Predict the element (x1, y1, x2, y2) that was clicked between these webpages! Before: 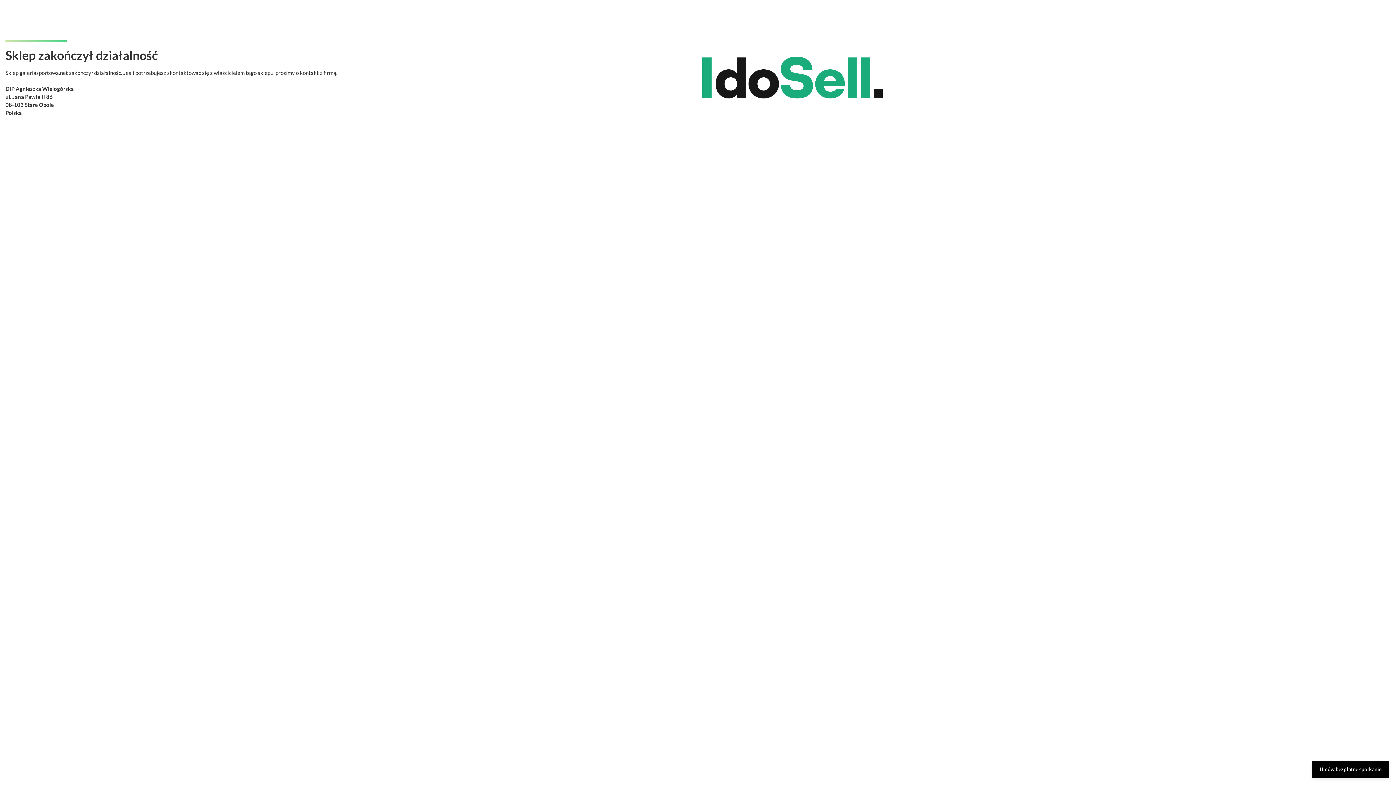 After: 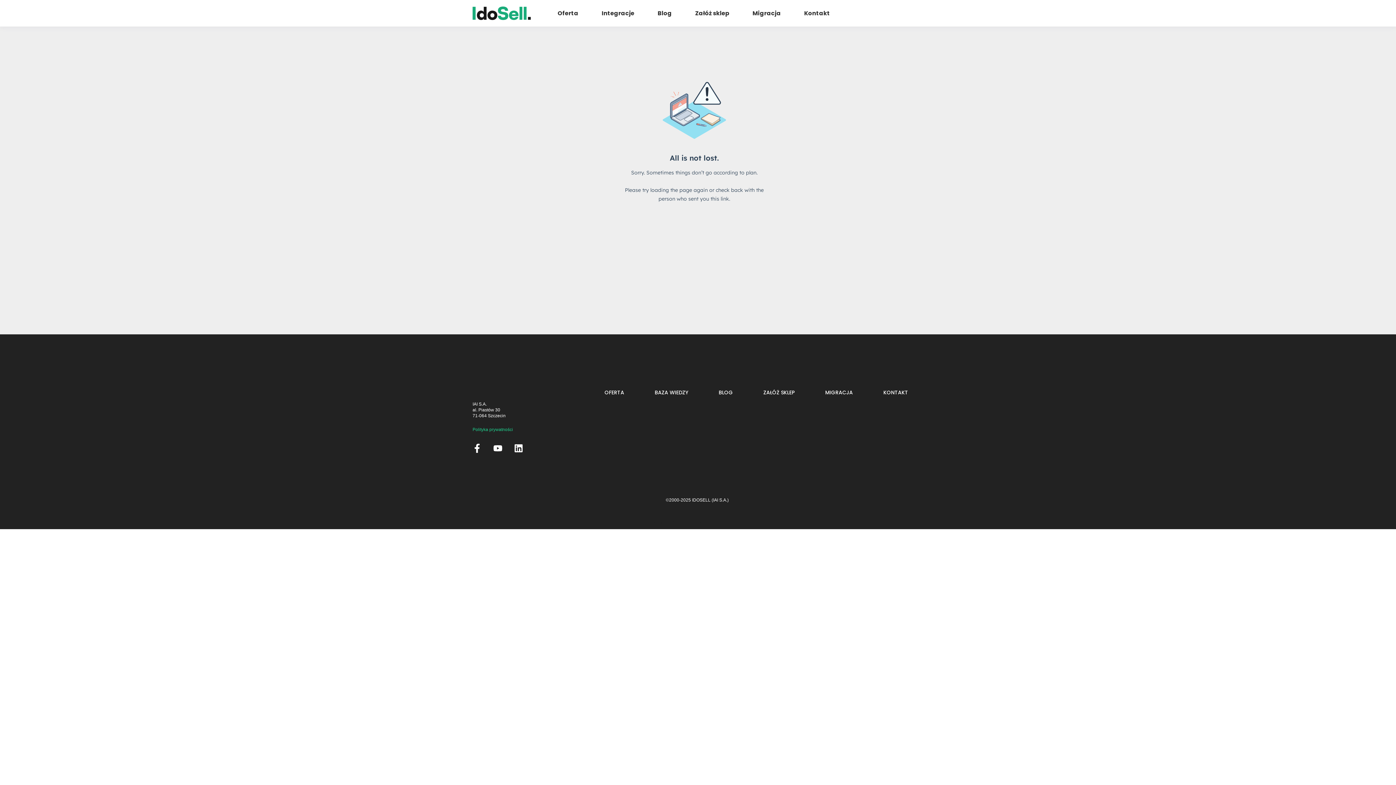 Action: label: Umów bezpłatne spotkanie bbox: (1312, 761, 1389, 778)